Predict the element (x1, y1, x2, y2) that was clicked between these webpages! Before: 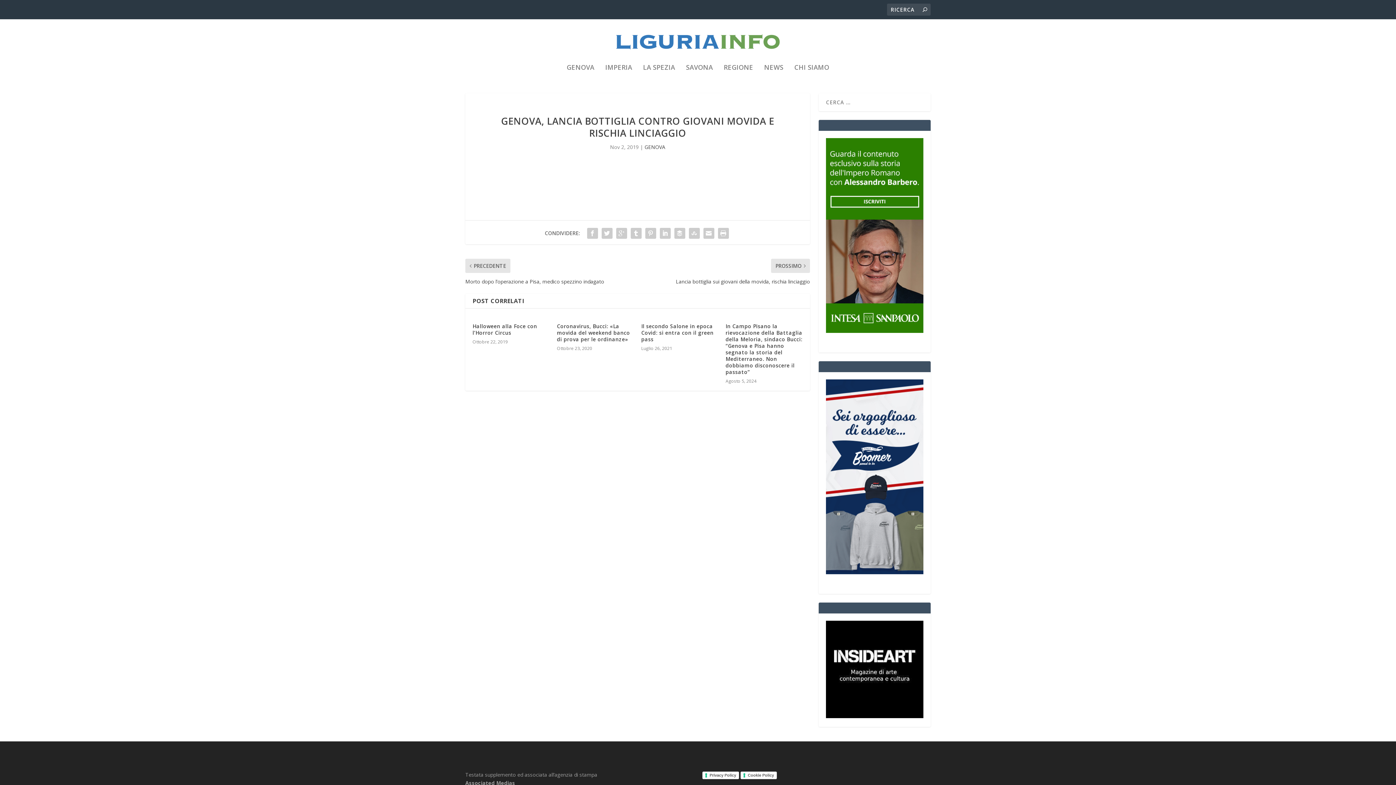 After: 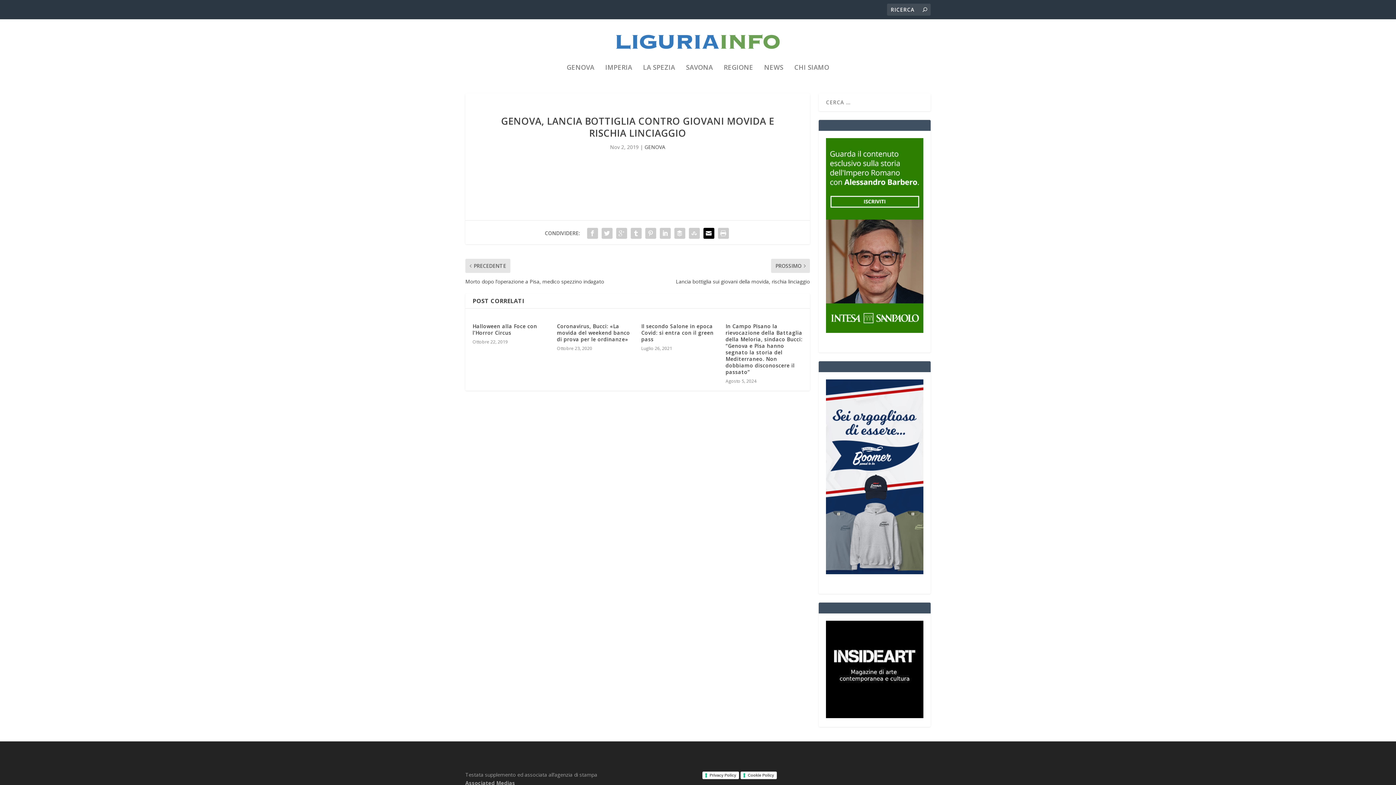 Action: bbox: (701, 226, 716, 240)